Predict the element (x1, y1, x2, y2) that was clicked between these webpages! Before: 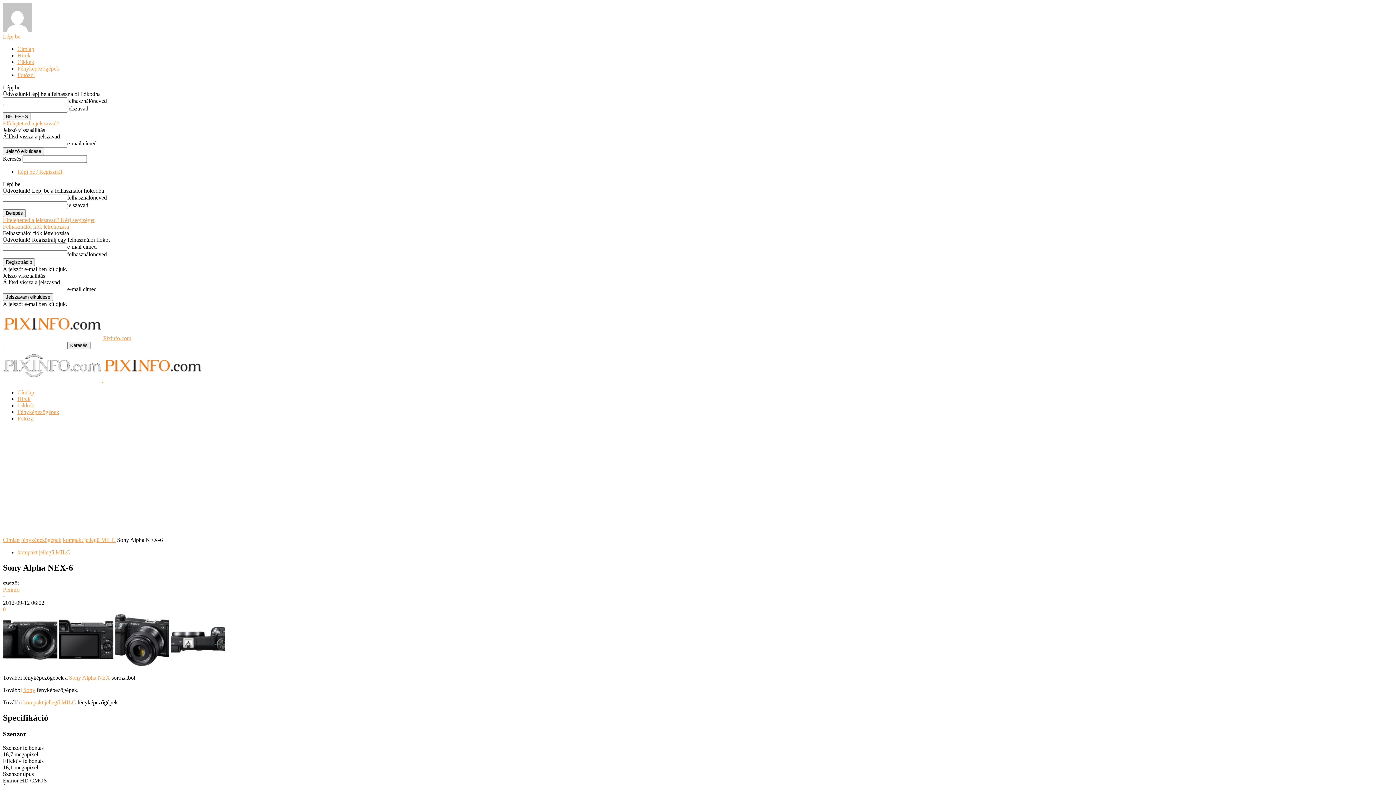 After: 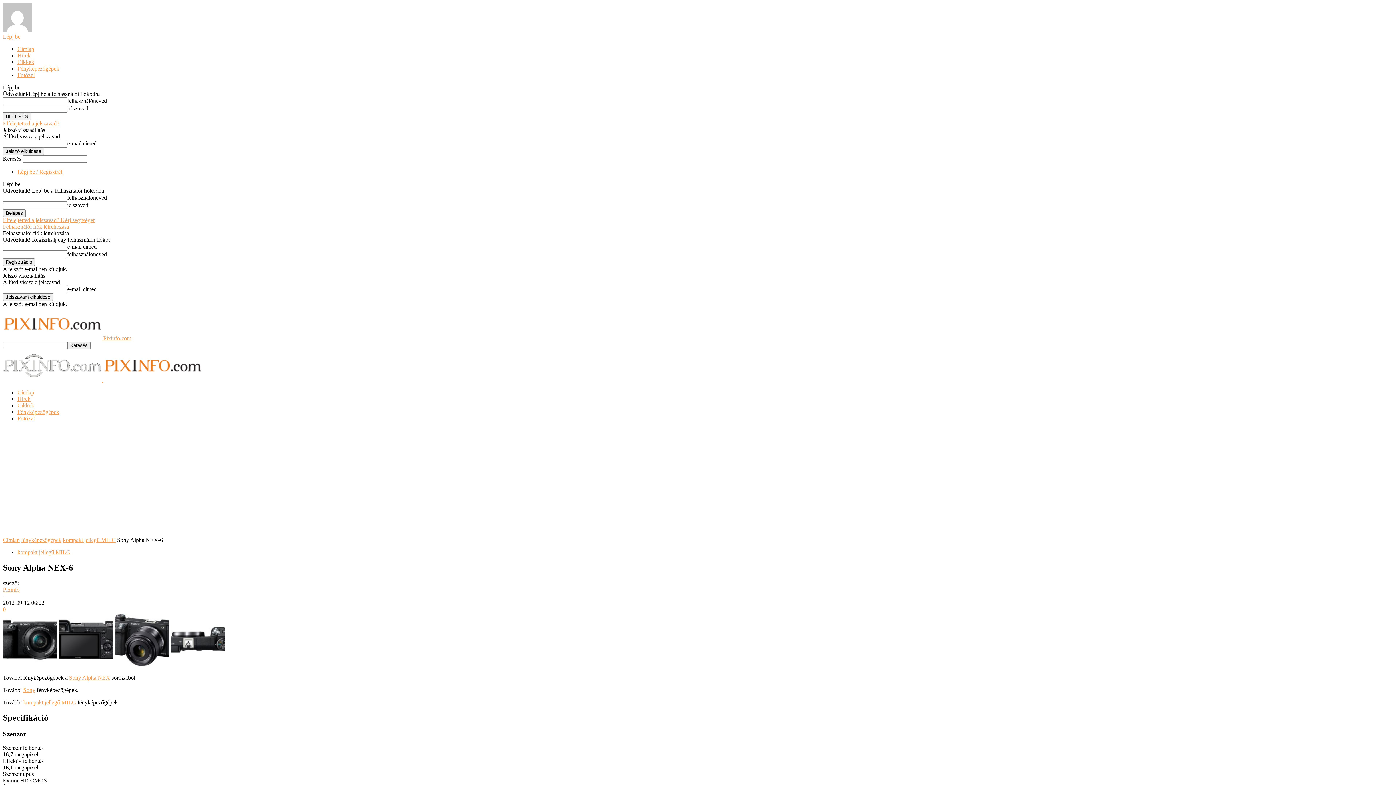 Action: label: 0 bbox: (2, 606, 5, 612)